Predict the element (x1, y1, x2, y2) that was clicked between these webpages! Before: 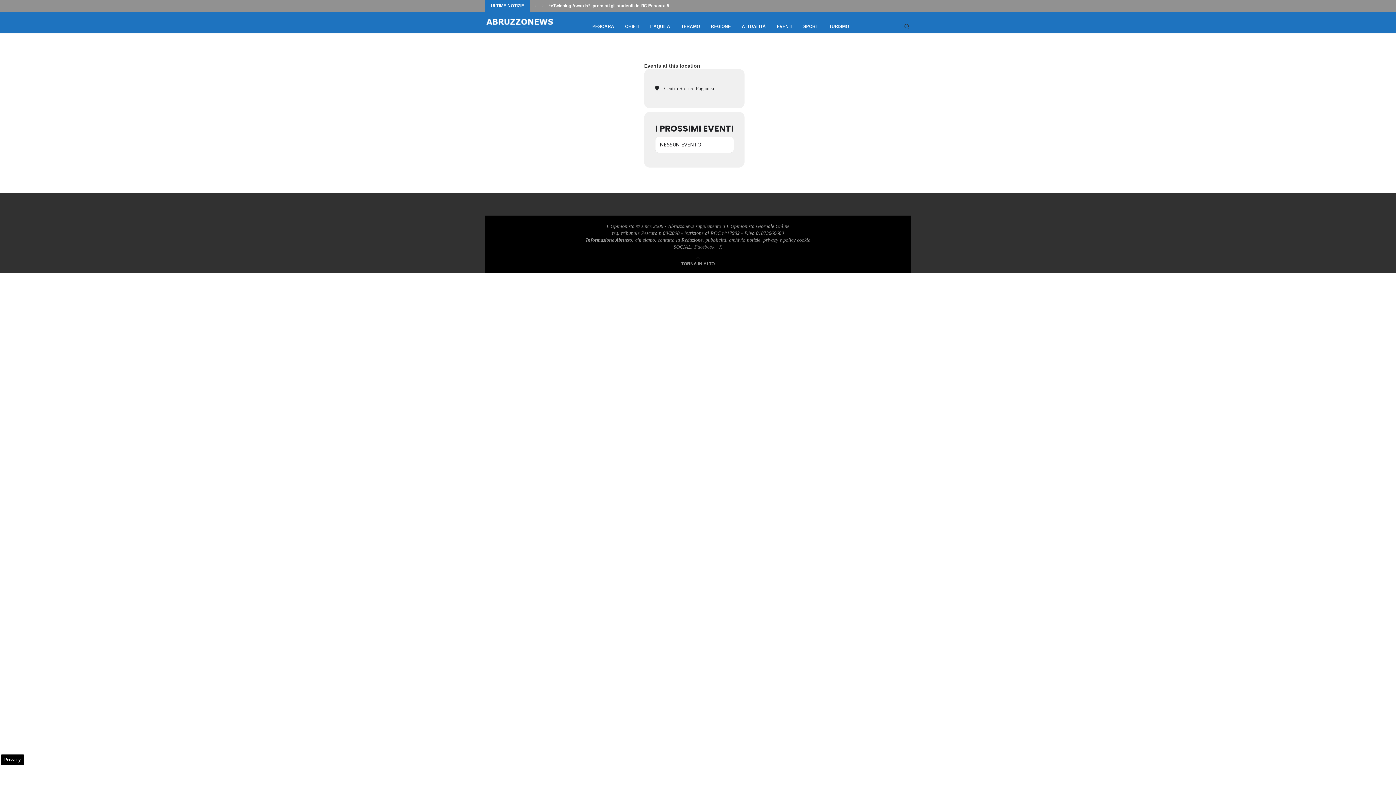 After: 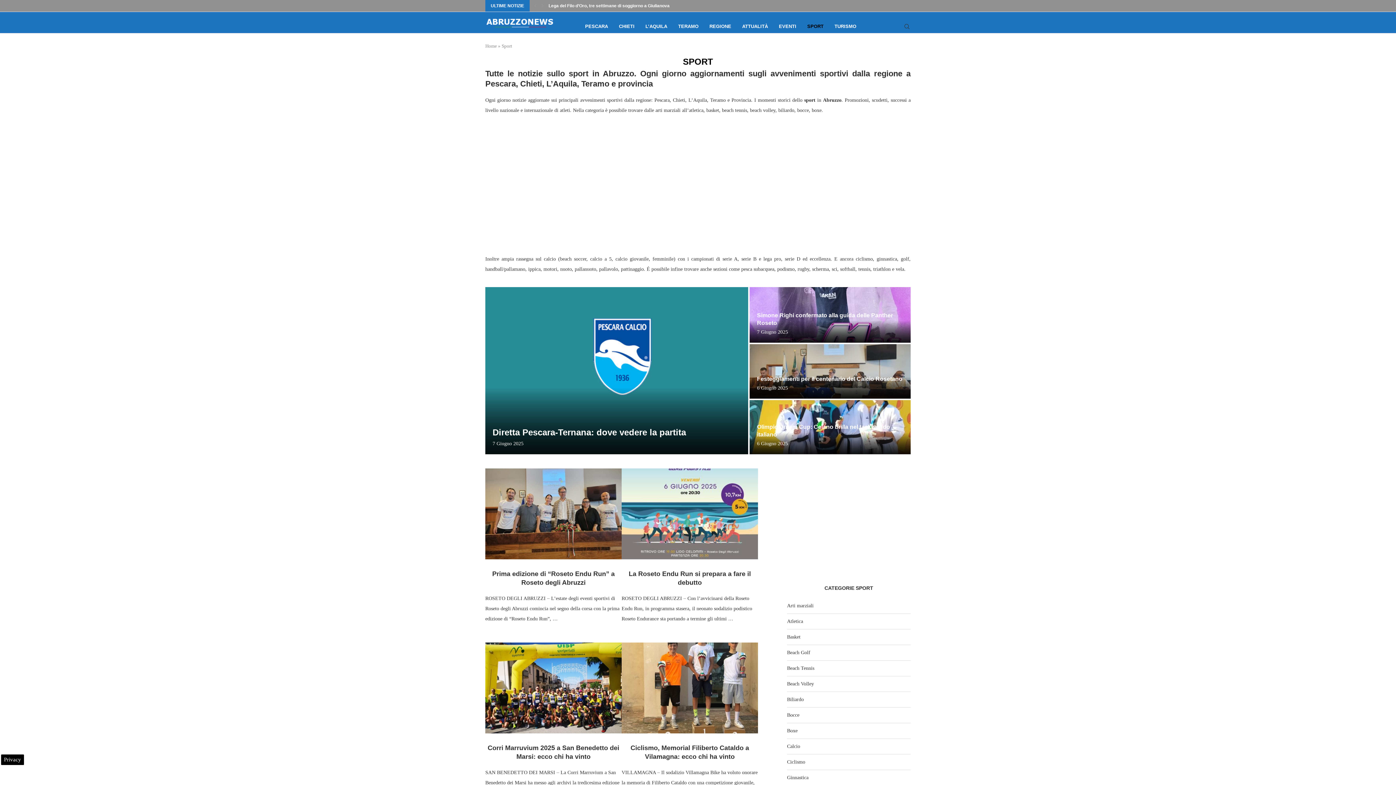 Action: bbox: (803, 12, 818, 41) label: SPORT